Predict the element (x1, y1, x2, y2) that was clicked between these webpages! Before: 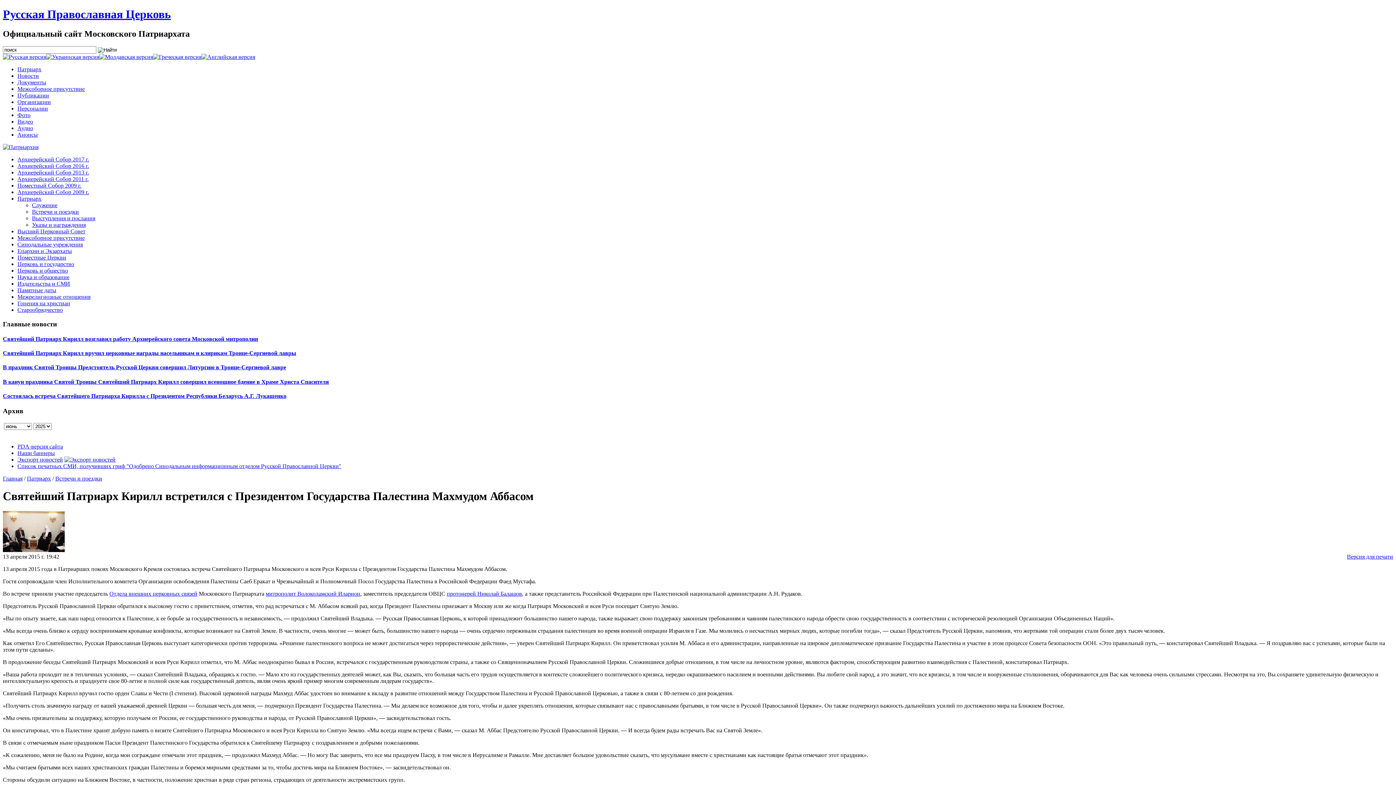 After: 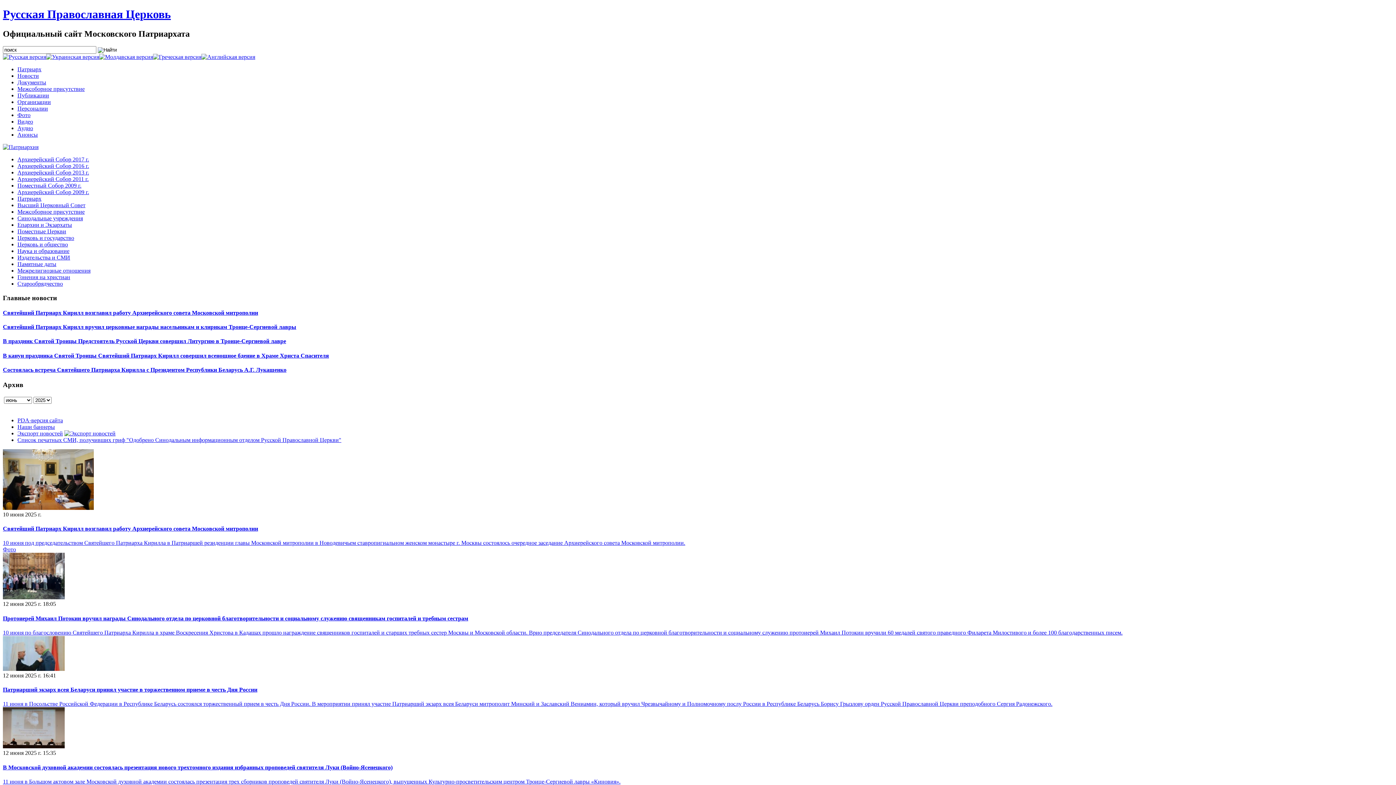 Action: bbox: (17, 72, 38, 78) label: Новости